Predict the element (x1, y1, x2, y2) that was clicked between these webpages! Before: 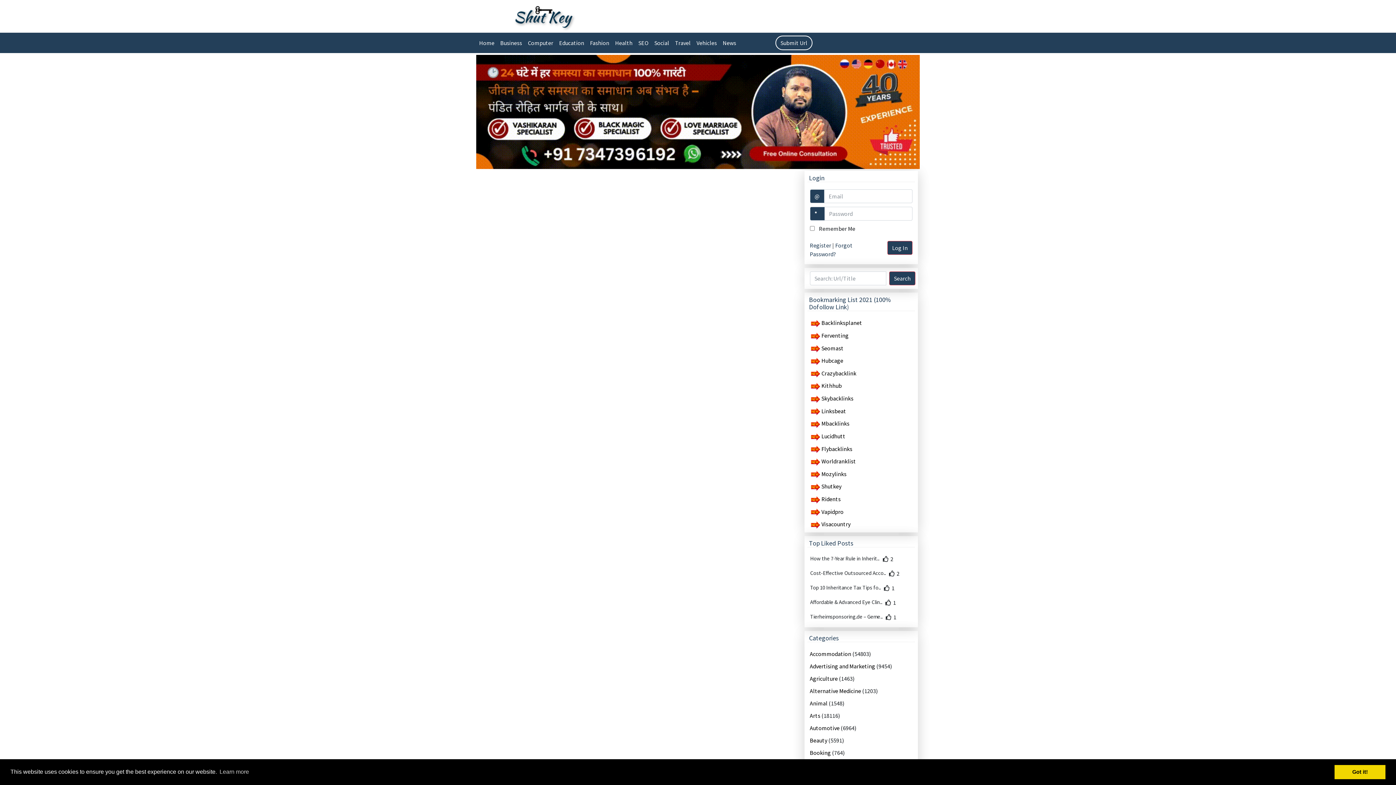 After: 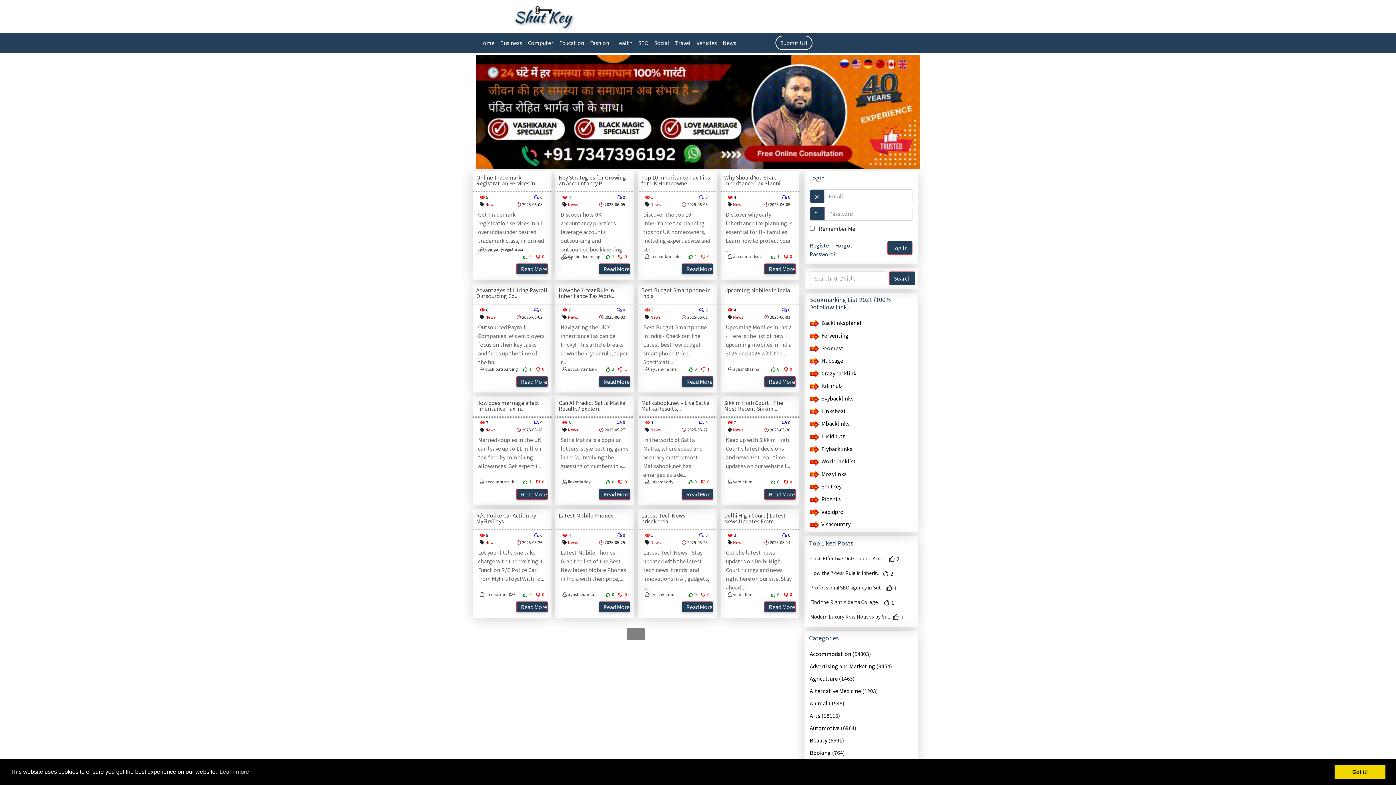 Action: label: News bbox: (720, 35, 739, 50)